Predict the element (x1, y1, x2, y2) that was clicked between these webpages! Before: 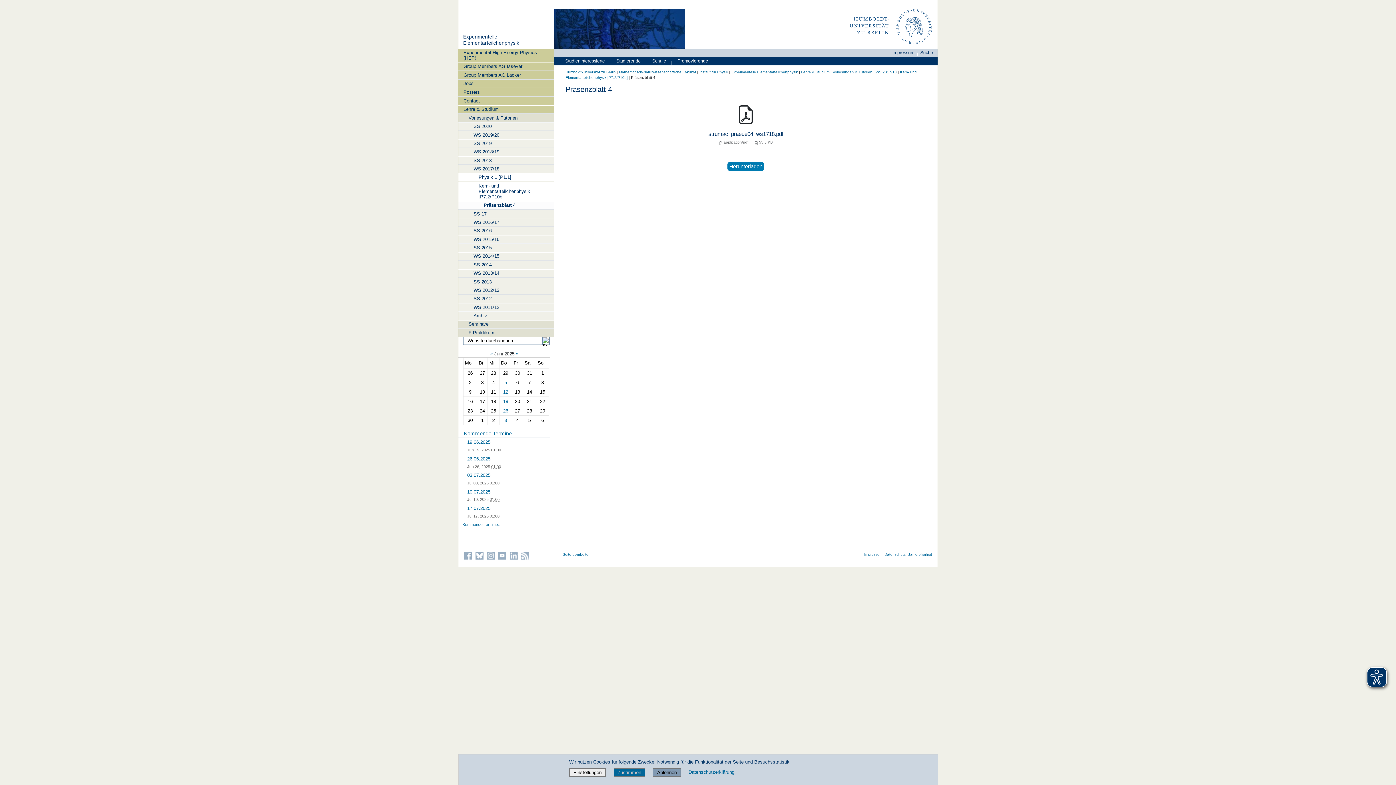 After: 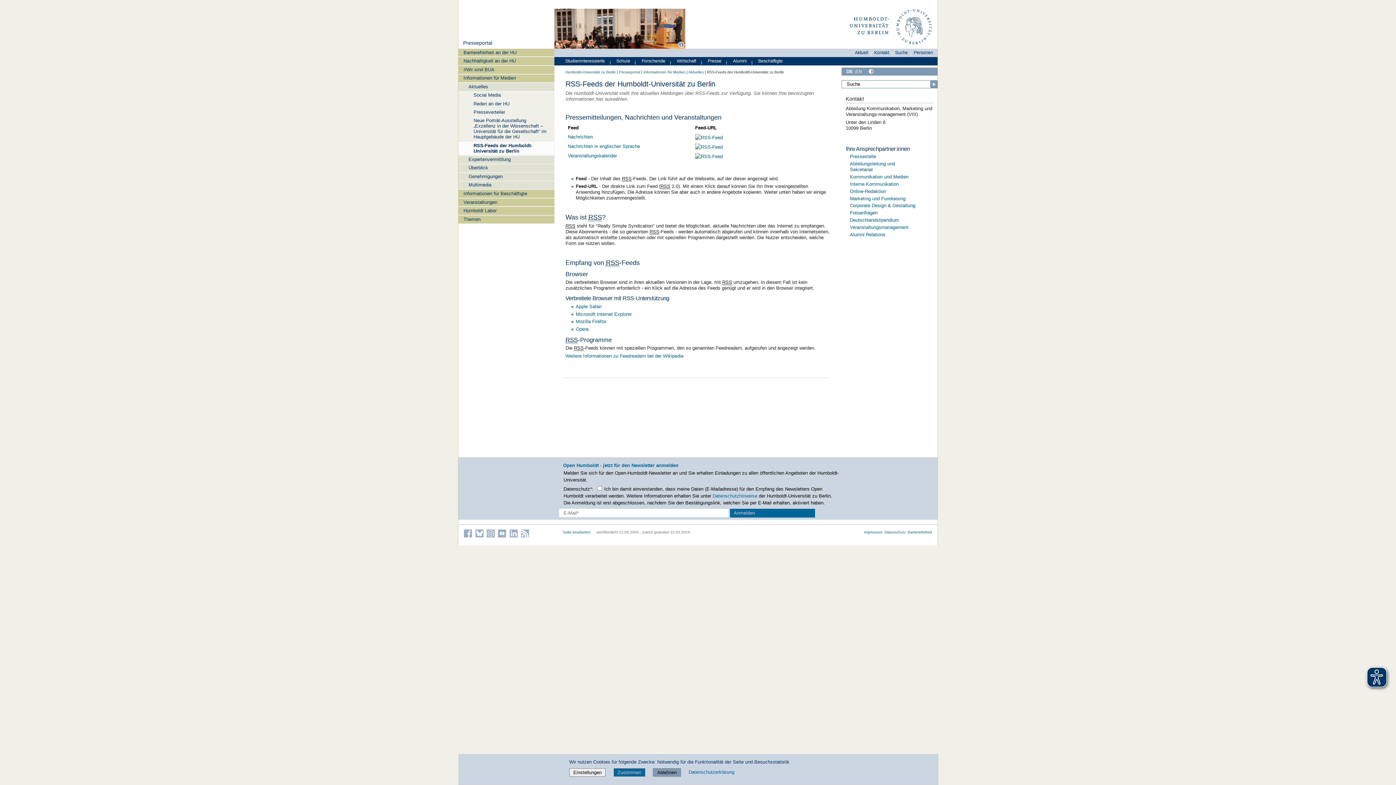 Action: bbox: (521, 552, 529, 560) label: Die RSS-Feeds der Humboldt-Universität